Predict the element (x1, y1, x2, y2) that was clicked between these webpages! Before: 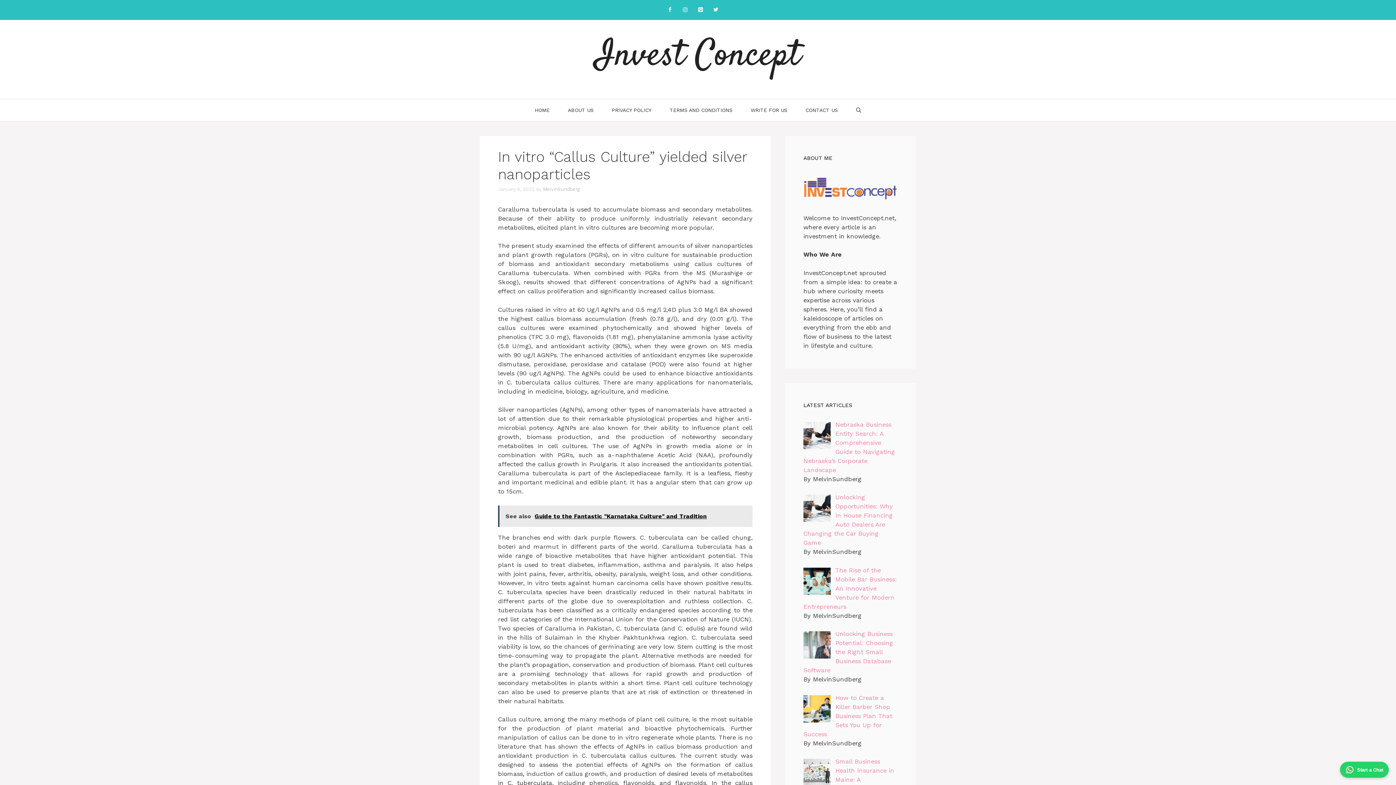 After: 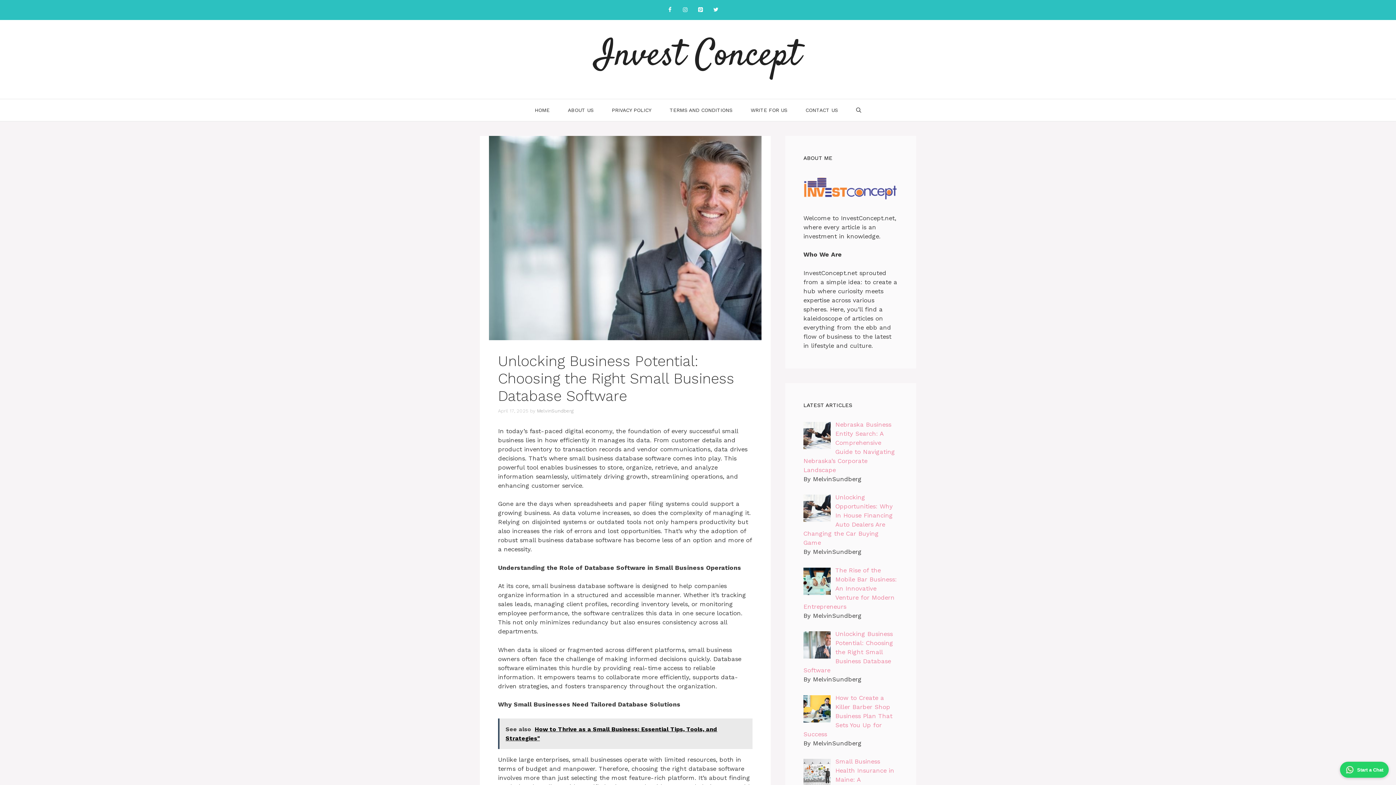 Action: label: Unlocking Business Potential: Choosing the Right Small Business Database Software bbox: (803, 630, 893, 674)